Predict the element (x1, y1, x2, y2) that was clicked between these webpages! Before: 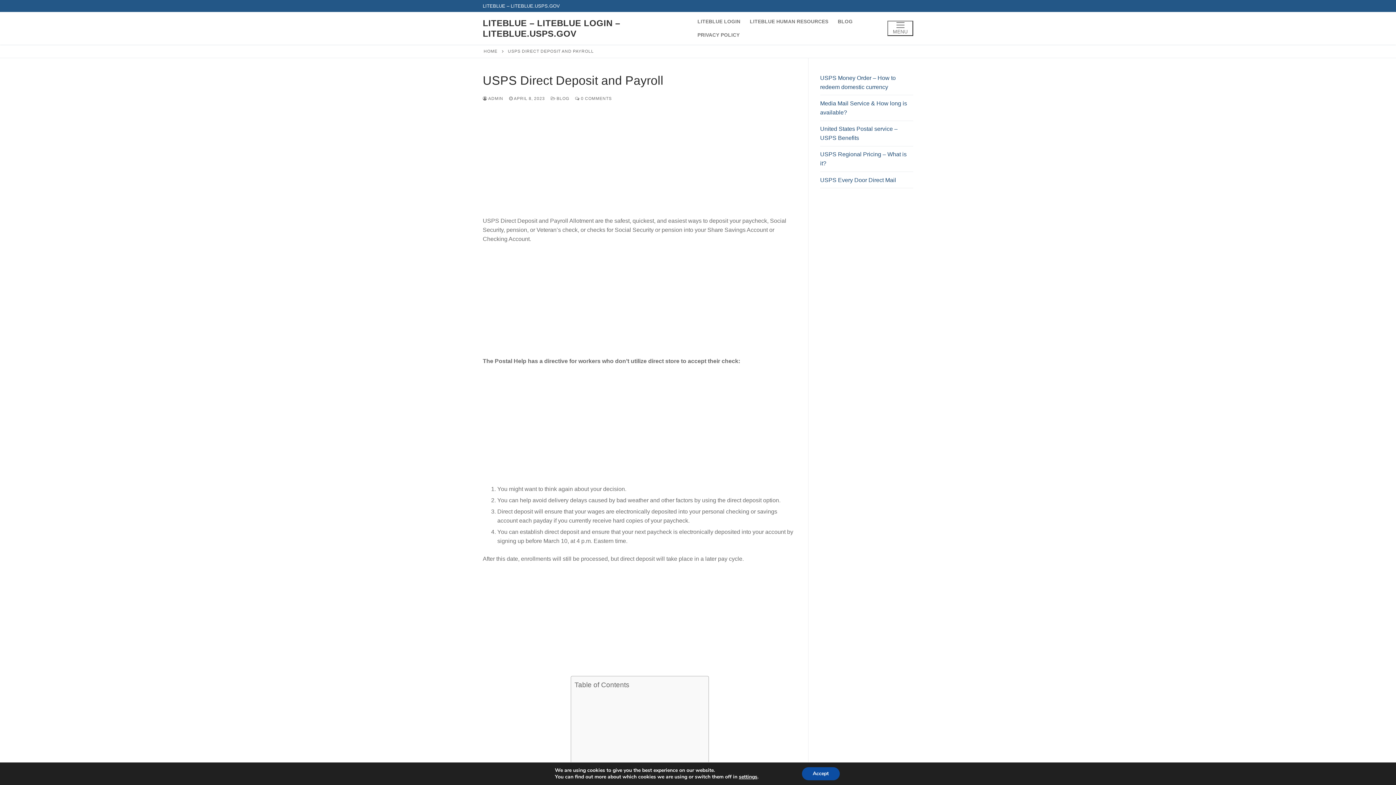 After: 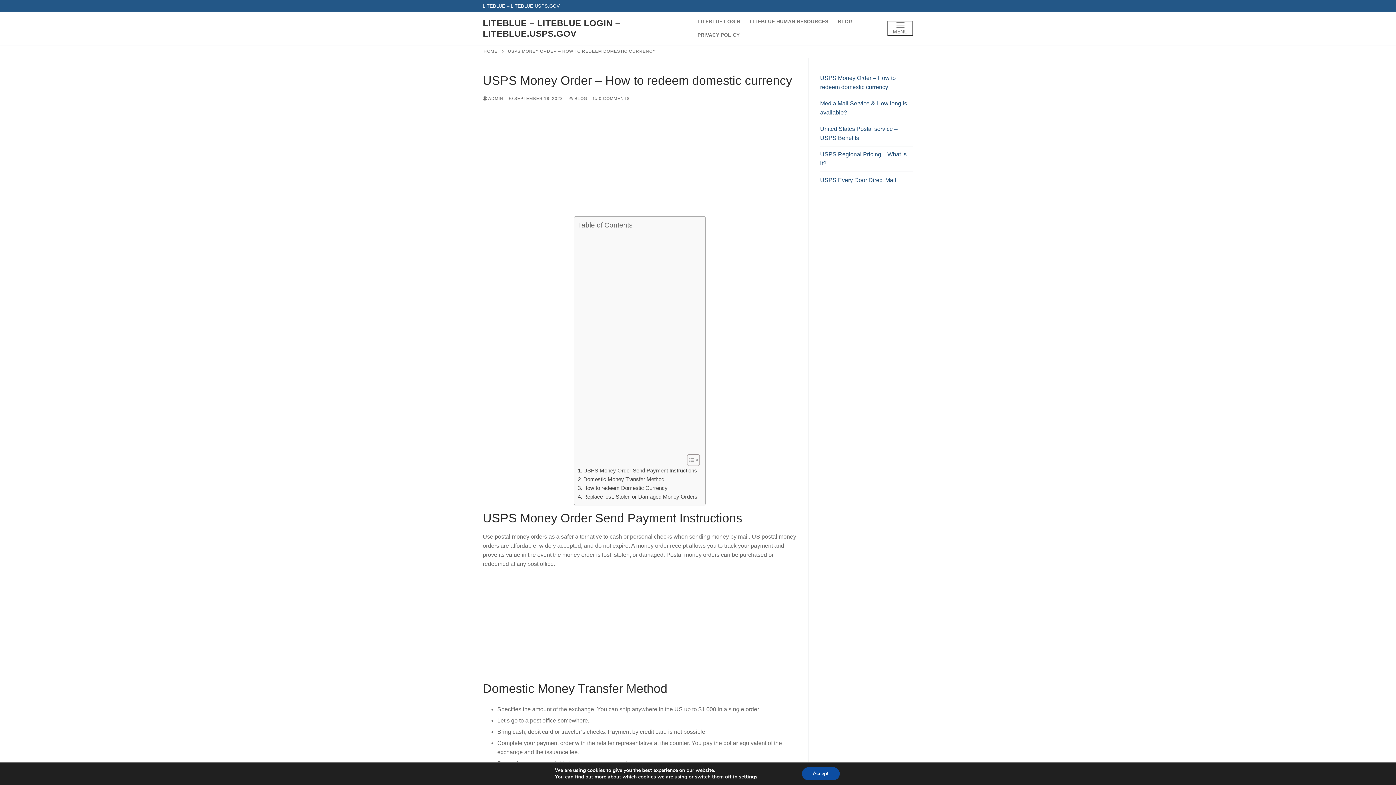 Action: label: USPS Money Order – How to redeem domestic currency bbox: (820, 73, 913, 95)